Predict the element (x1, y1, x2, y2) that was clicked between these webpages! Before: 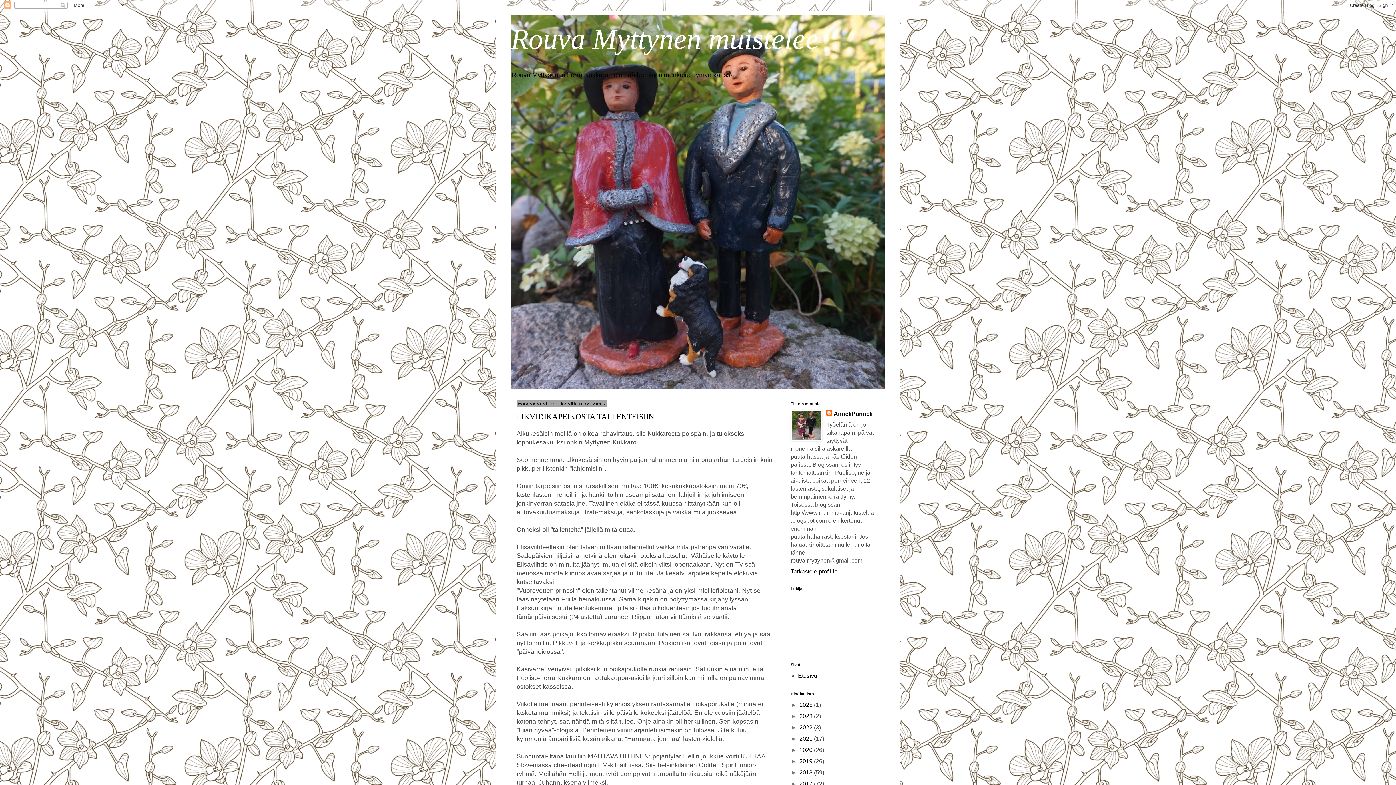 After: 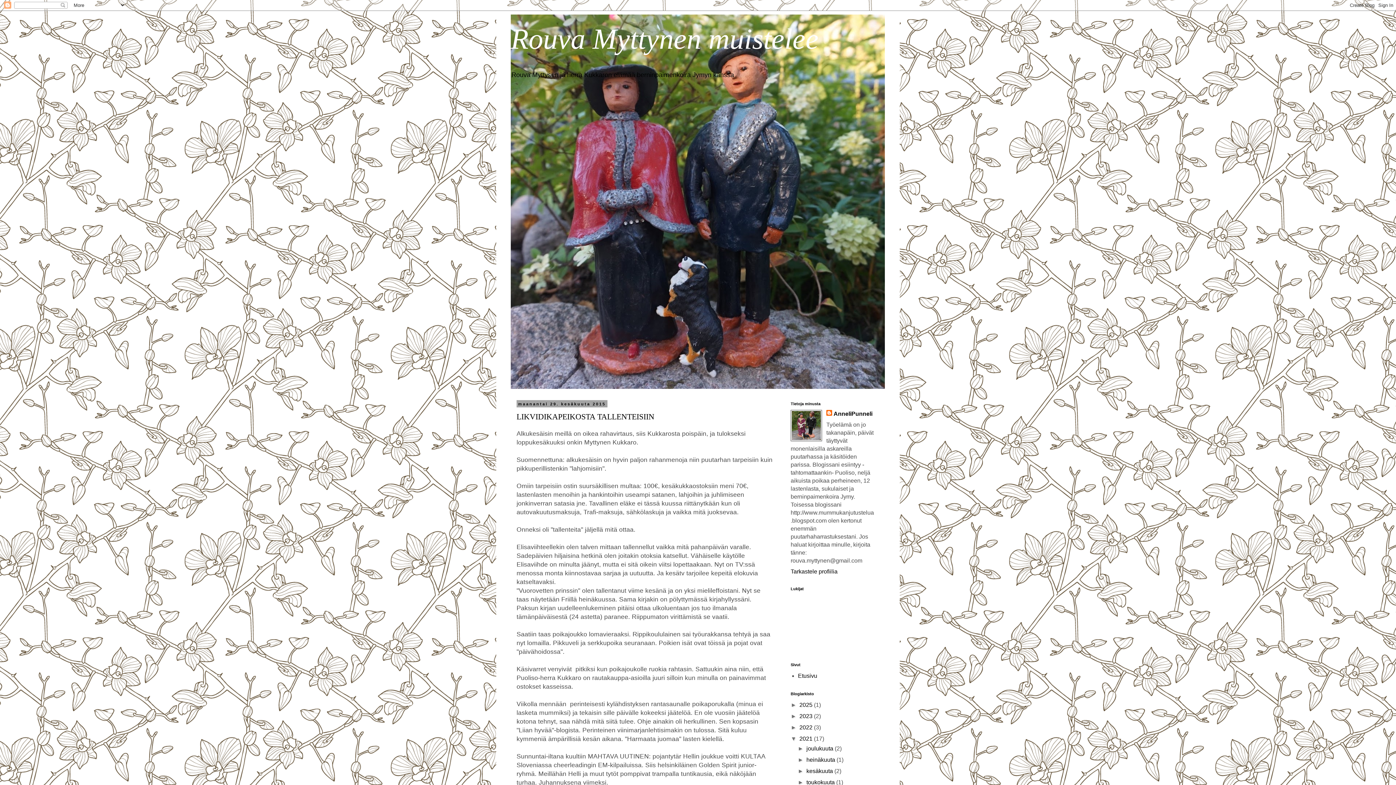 Action: label: ►   bbox: (790, 736, 799, 742)